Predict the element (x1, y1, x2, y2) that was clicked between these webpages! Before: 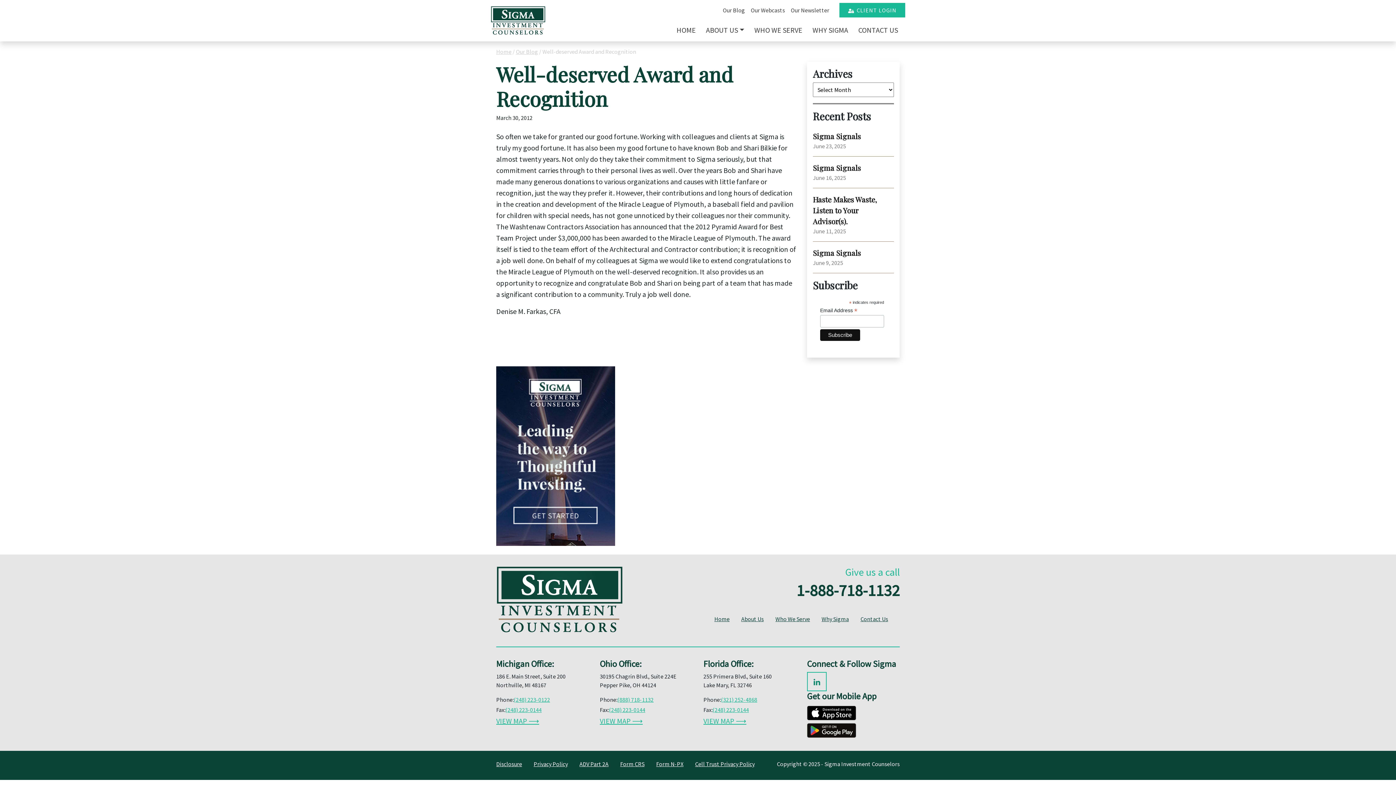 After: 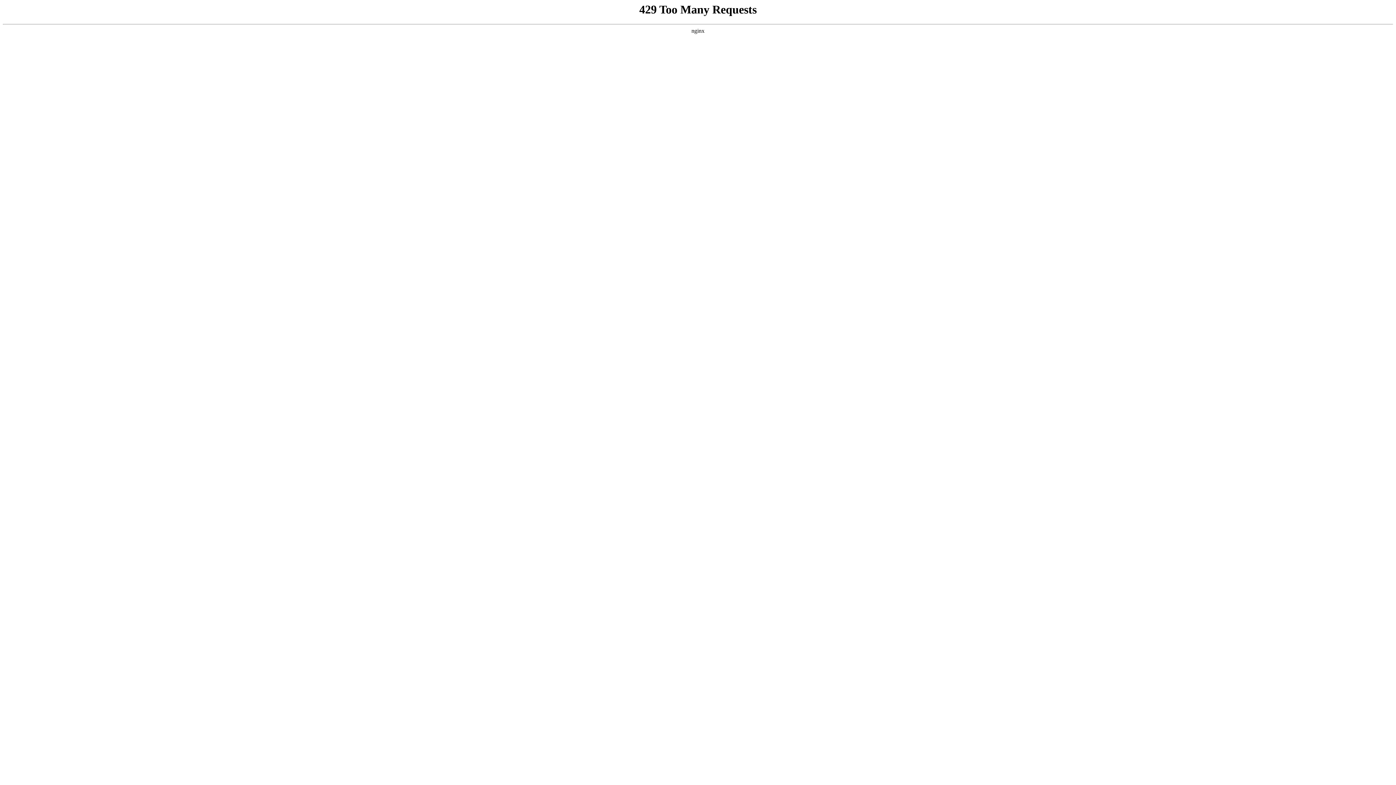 Action: bbox: (496, 452, 615, 459)